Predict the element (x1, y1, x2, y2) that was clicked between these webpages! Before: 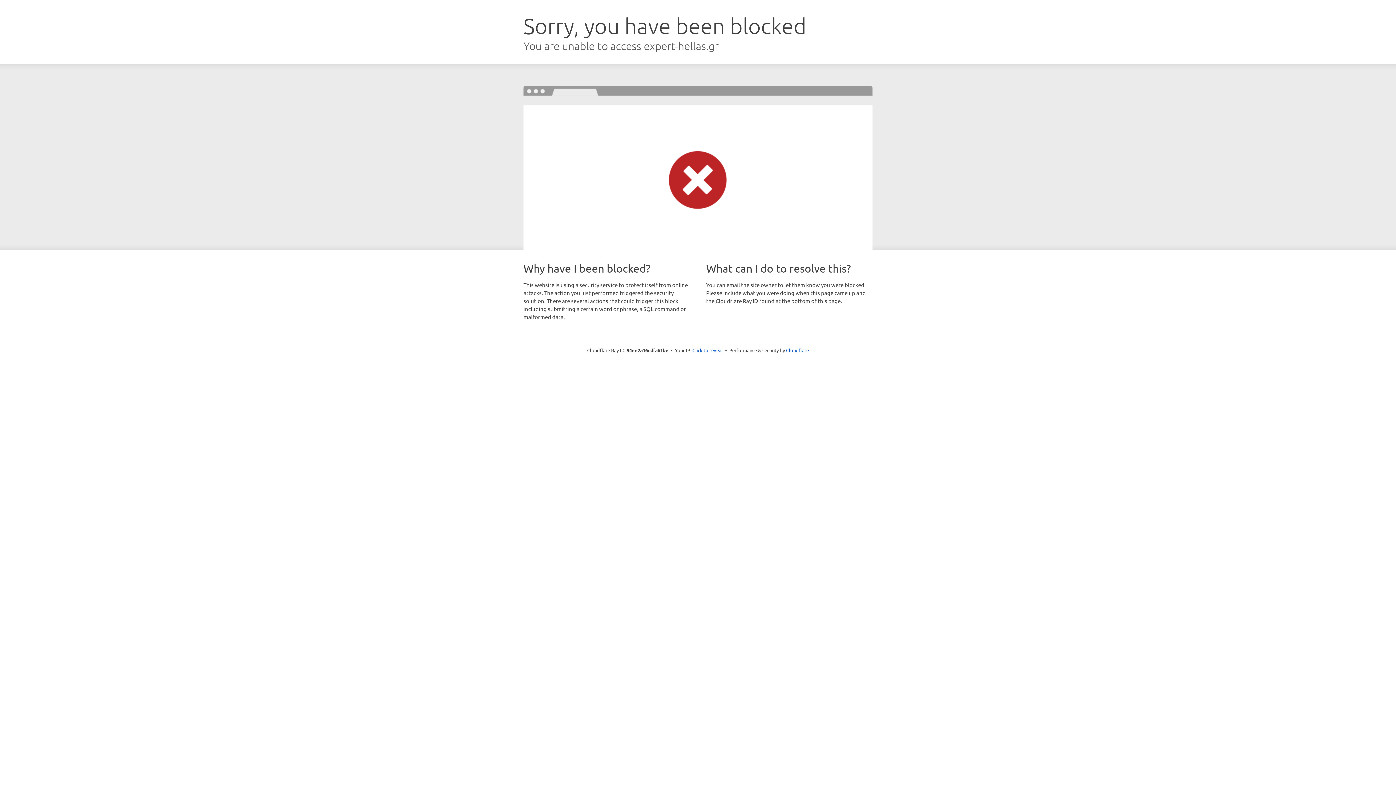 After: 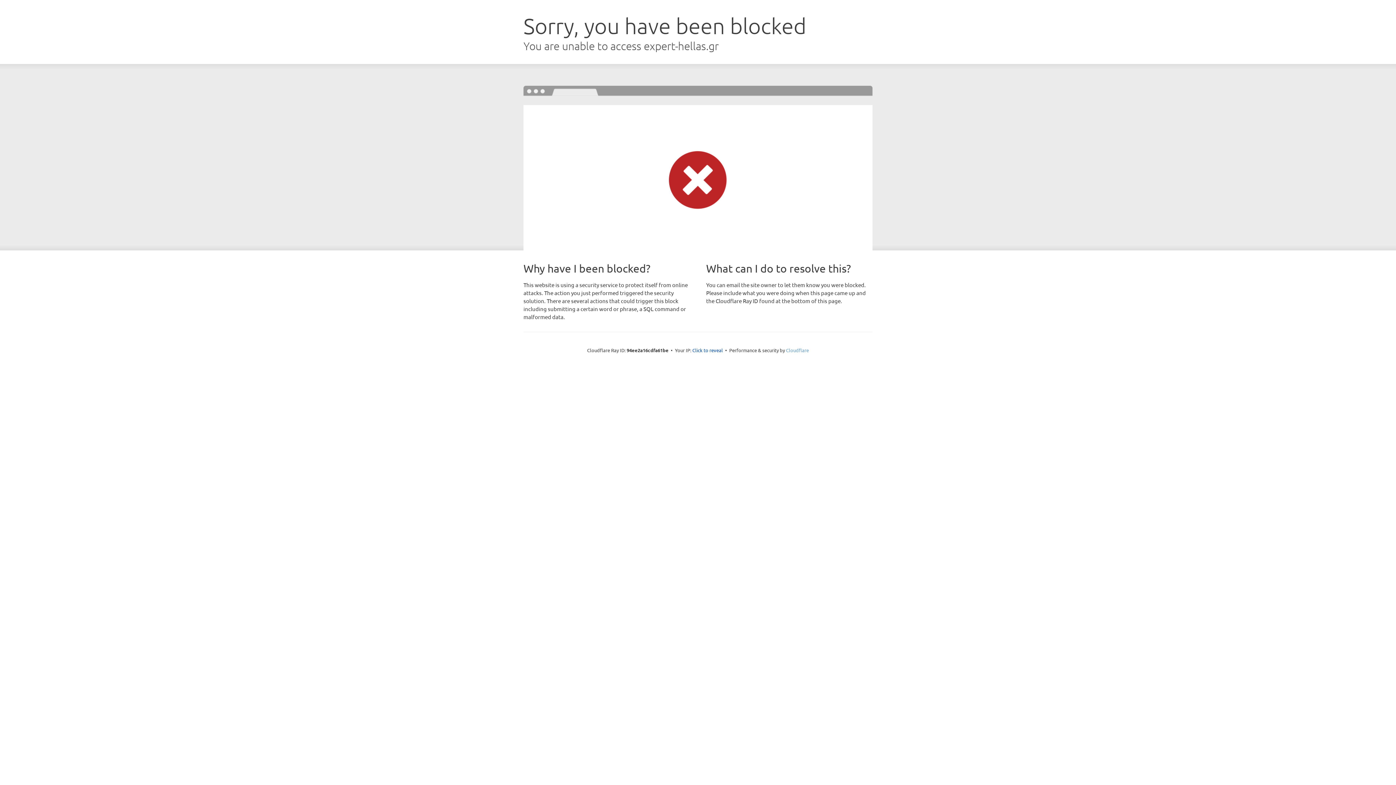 Action: bbox: (786, 347, 809, 353) label: Cloudflare